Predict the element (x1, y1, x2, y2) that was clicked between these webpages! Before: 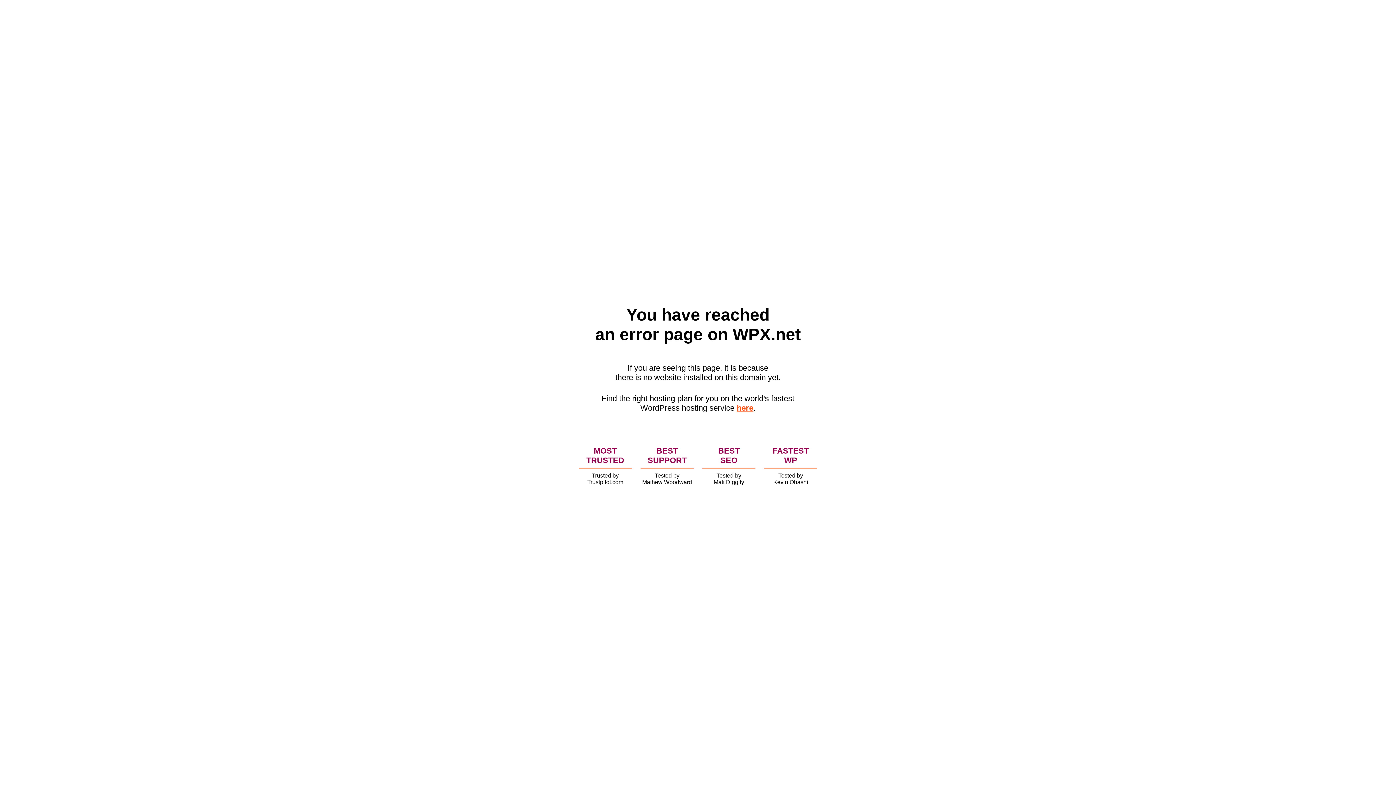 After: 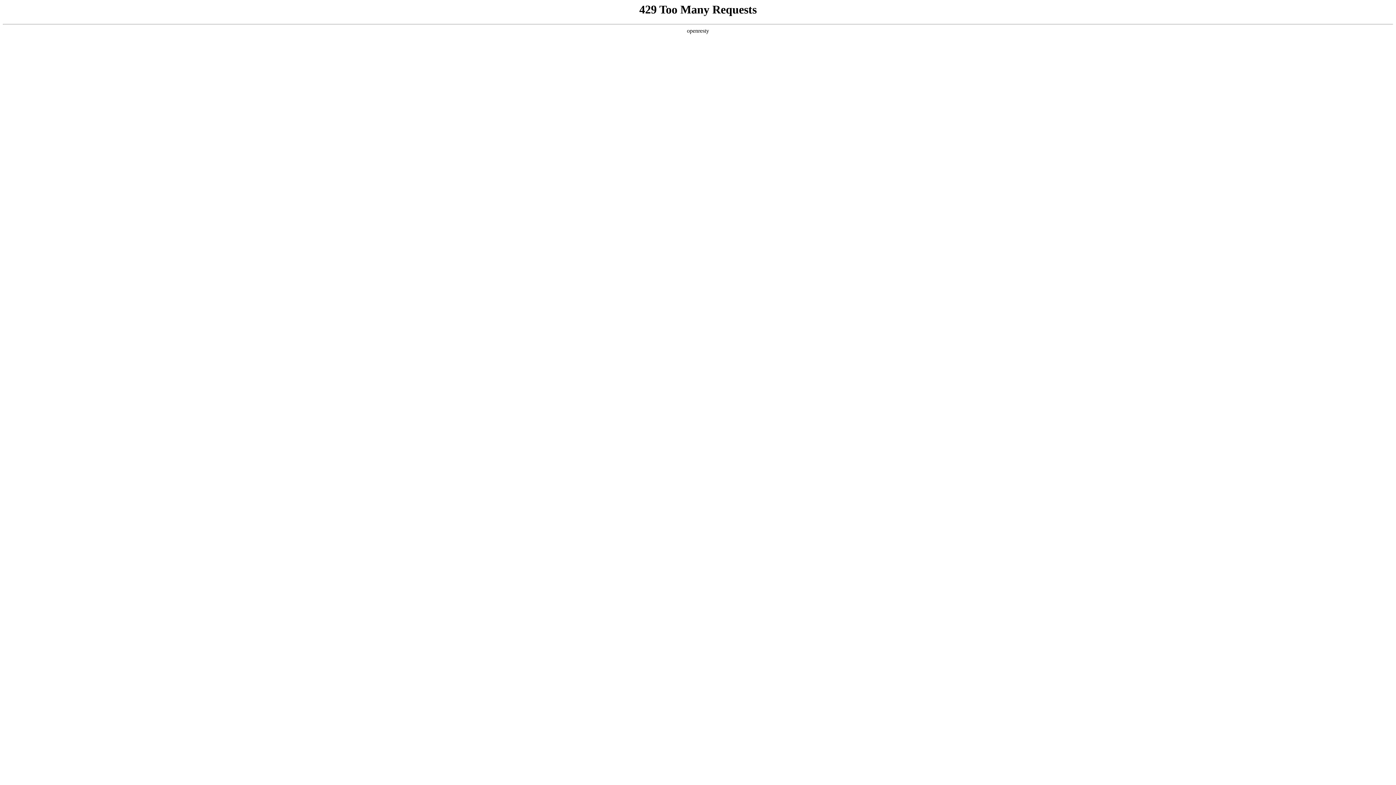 Action: label: here bbox: (736, 403, 753, 412)